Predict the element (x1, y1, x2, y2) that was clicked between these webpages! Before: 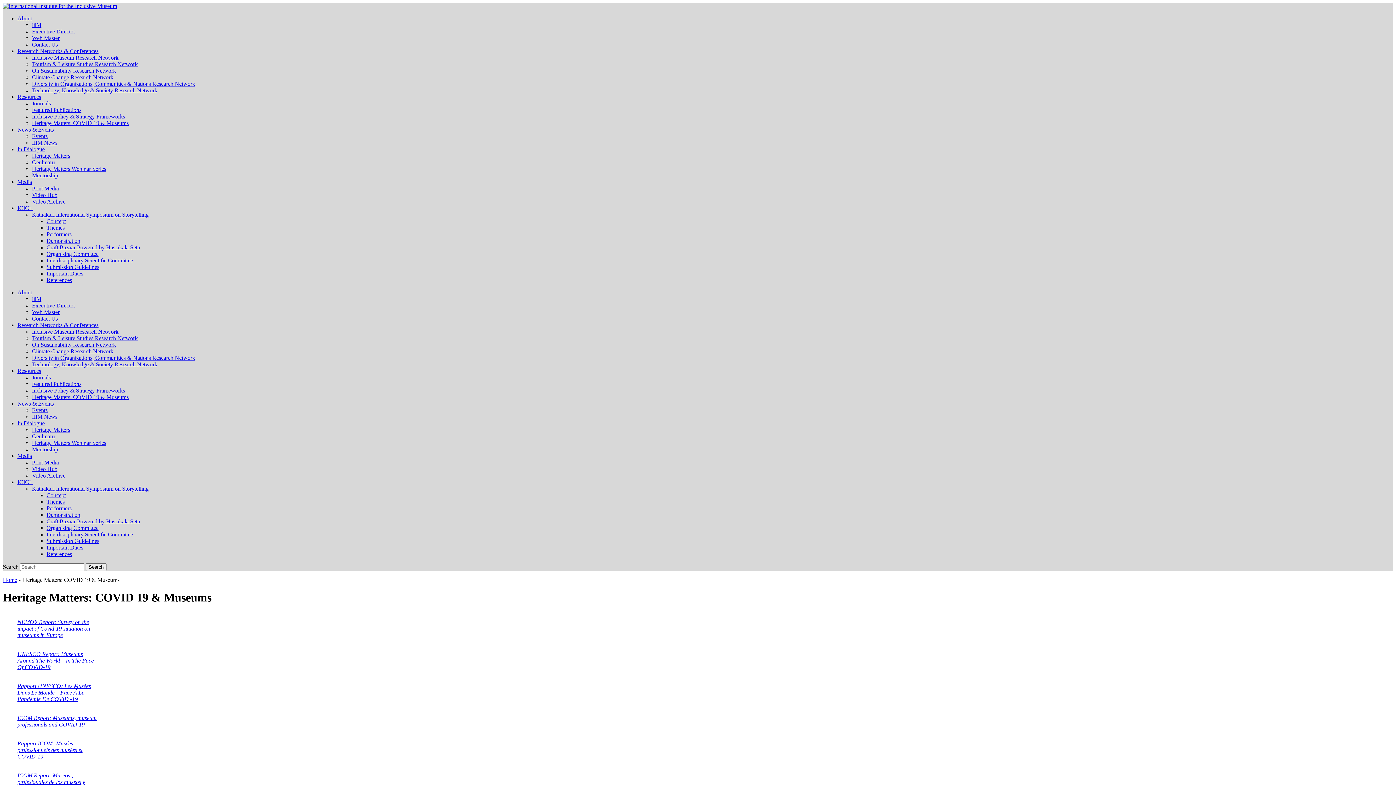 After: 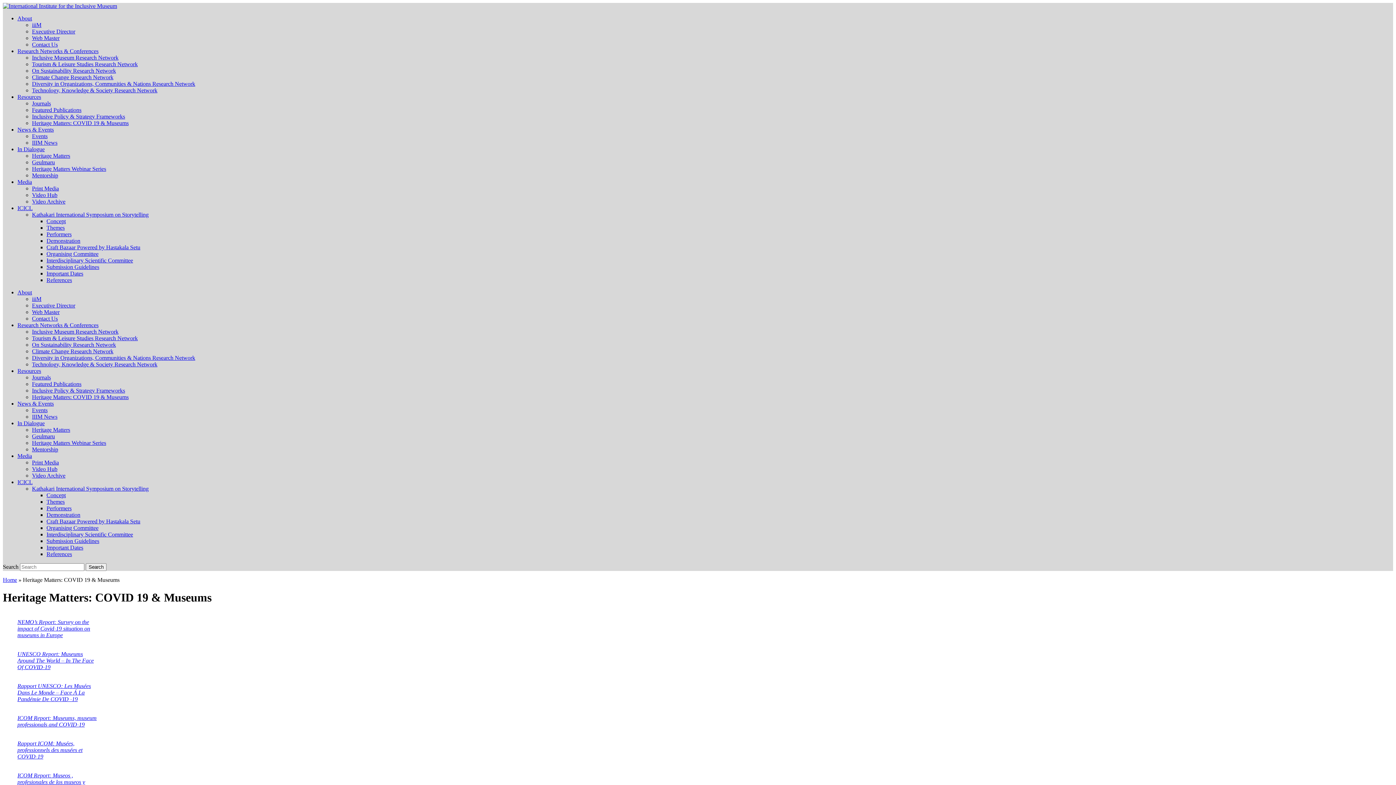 Action: bbox: (17, 368, 41, 374) label: Resources